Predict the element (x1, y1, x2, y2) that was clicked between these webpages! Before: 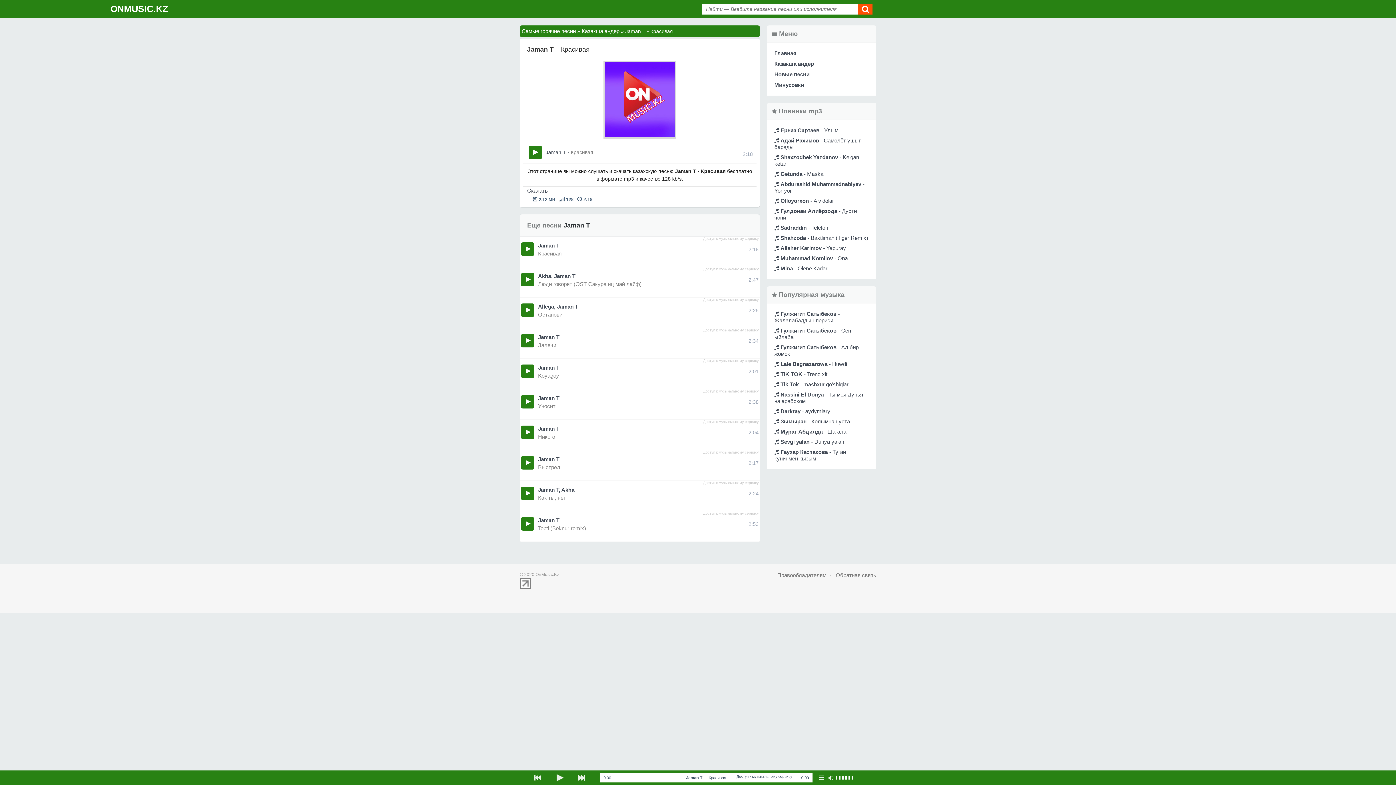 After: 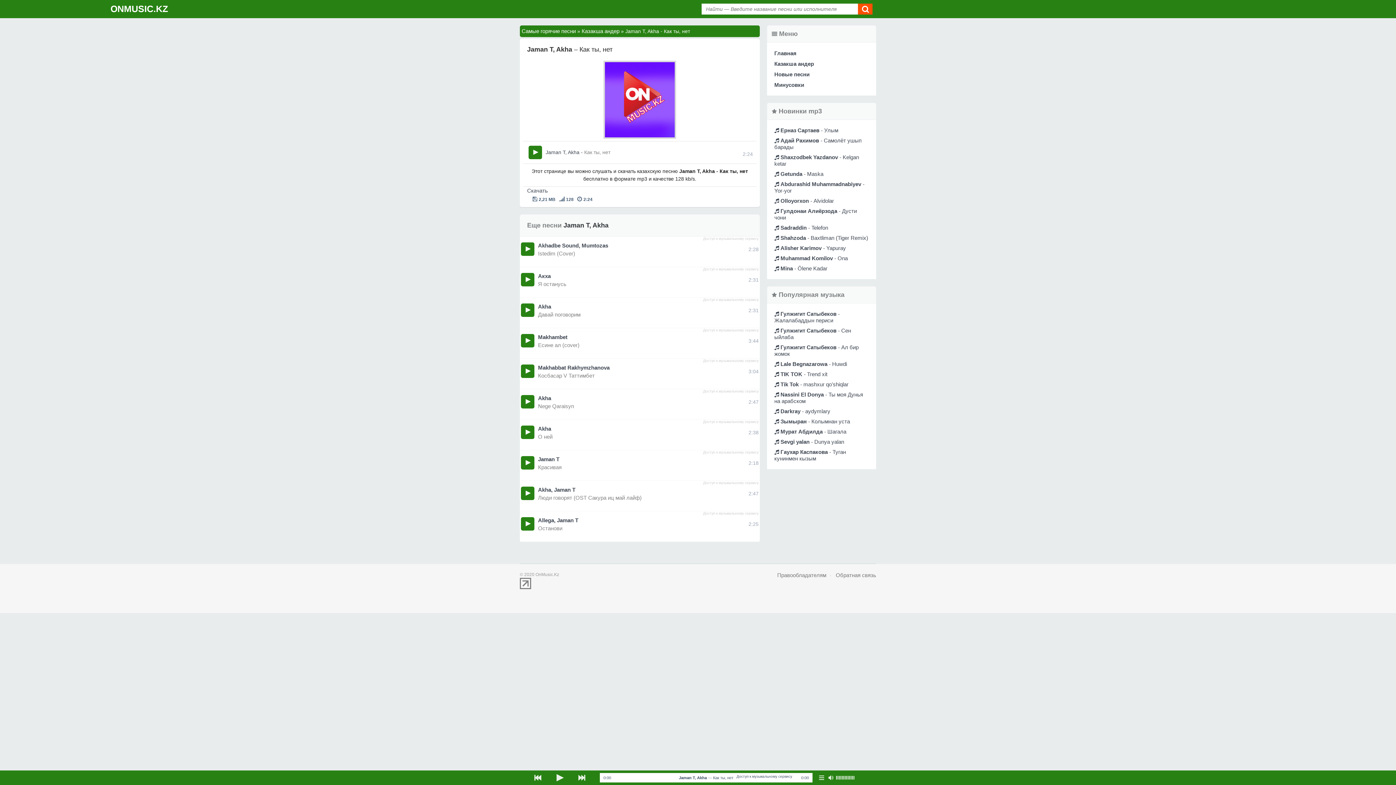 Action: label: Jaman T, Akha
Как ты, нет
Доступ к музыкальному сервису bbox: (521, 486, 758, 502)